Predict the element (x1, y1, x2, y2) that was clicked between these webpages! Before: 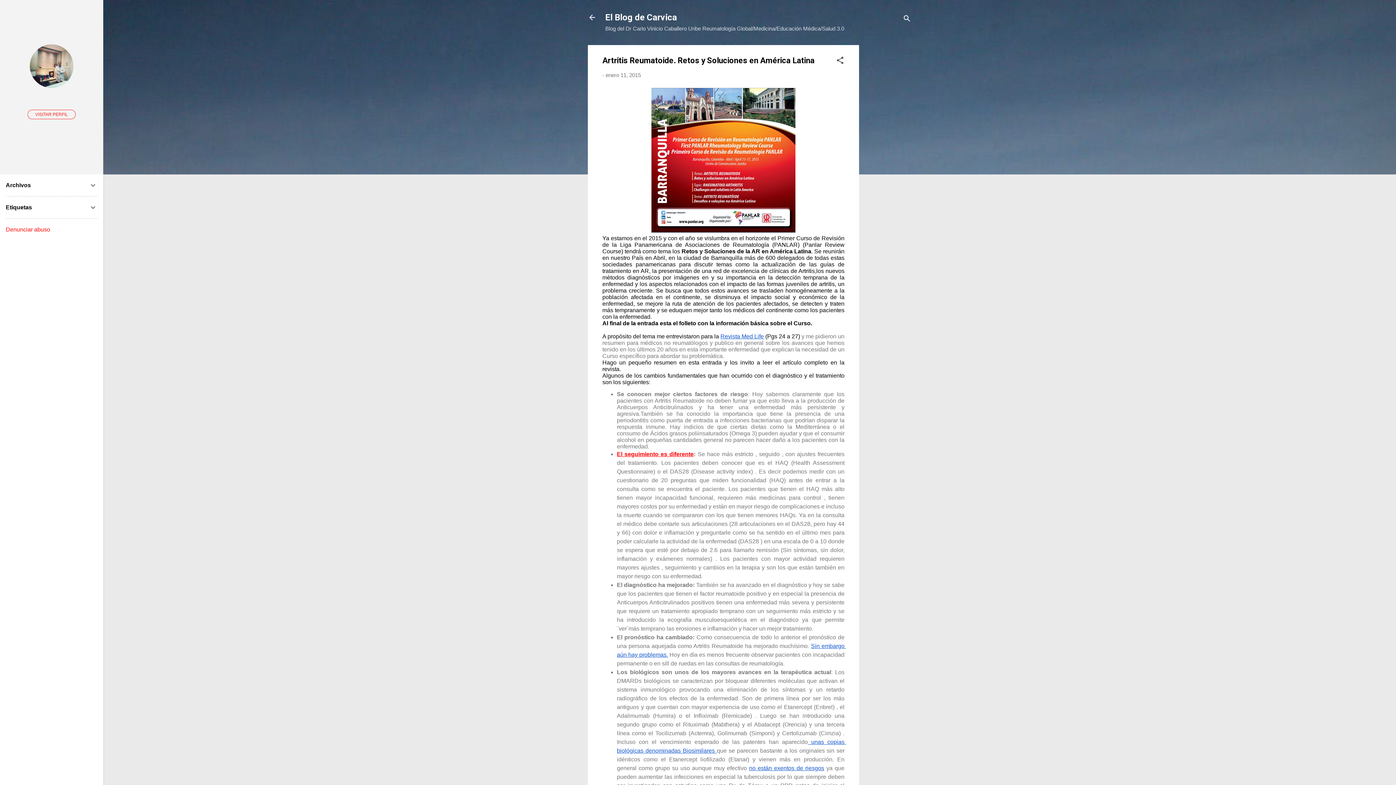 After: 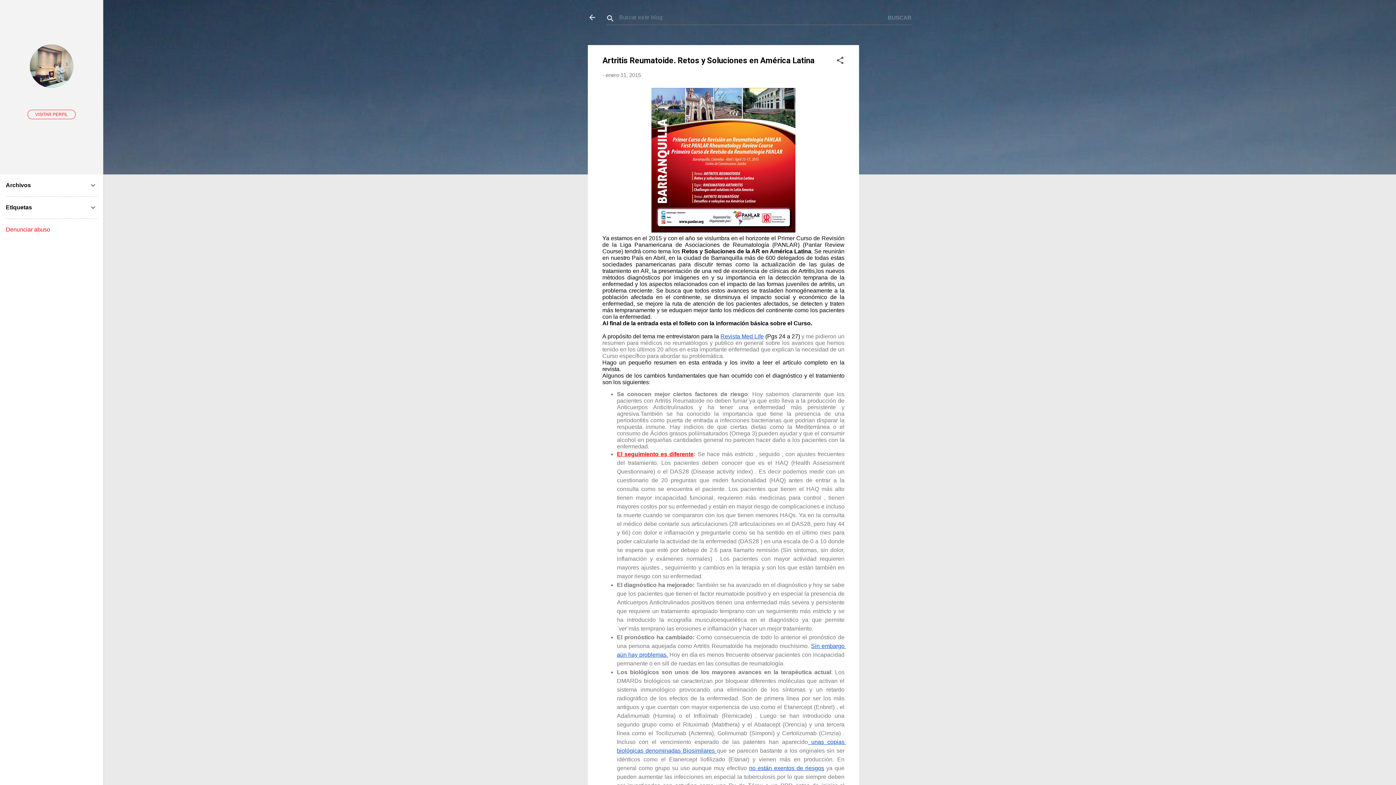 Action: bbox: (902, 8, 911, 30) label: Buscar